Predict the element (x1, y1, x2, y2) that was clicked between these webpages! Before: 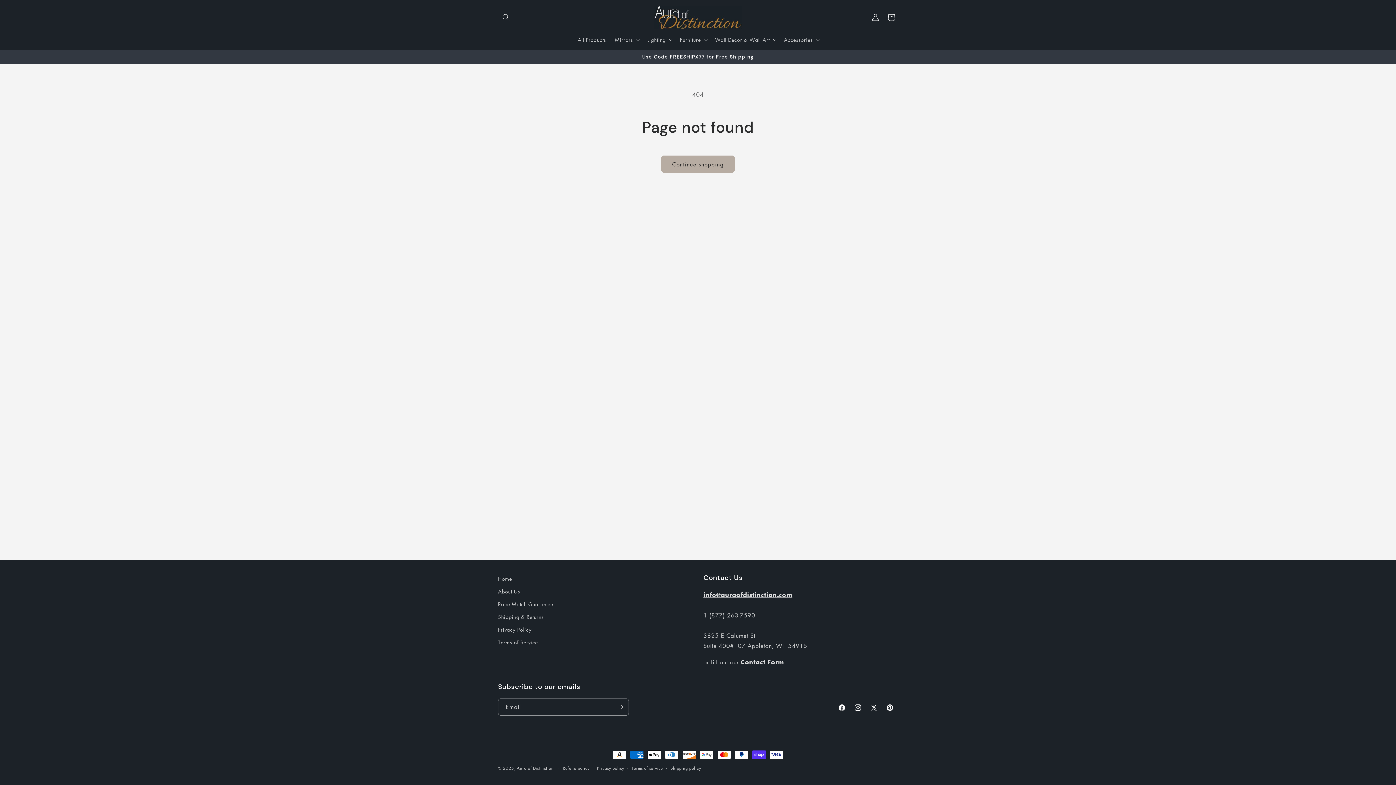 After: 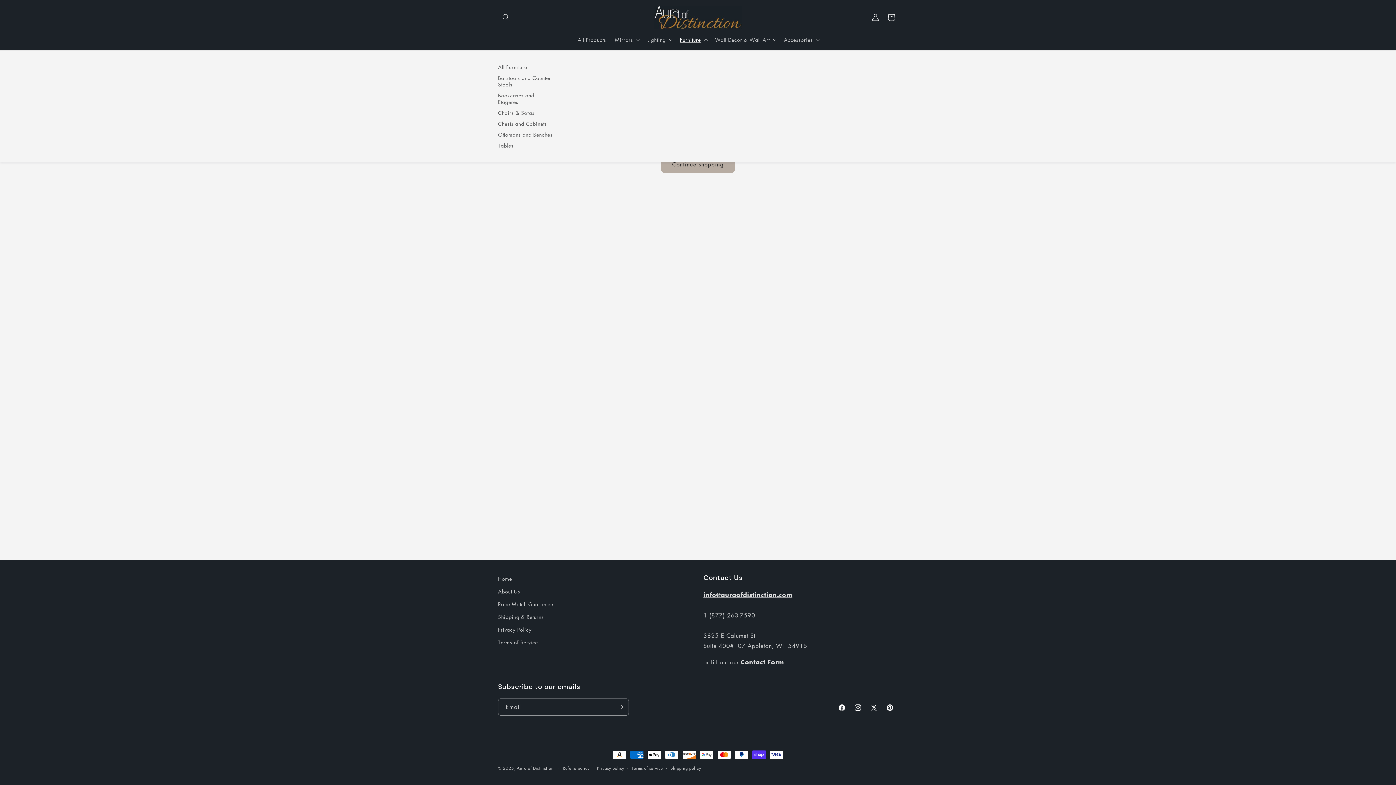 Action: label: Furniture bbox: (675, 32, 710, 47)